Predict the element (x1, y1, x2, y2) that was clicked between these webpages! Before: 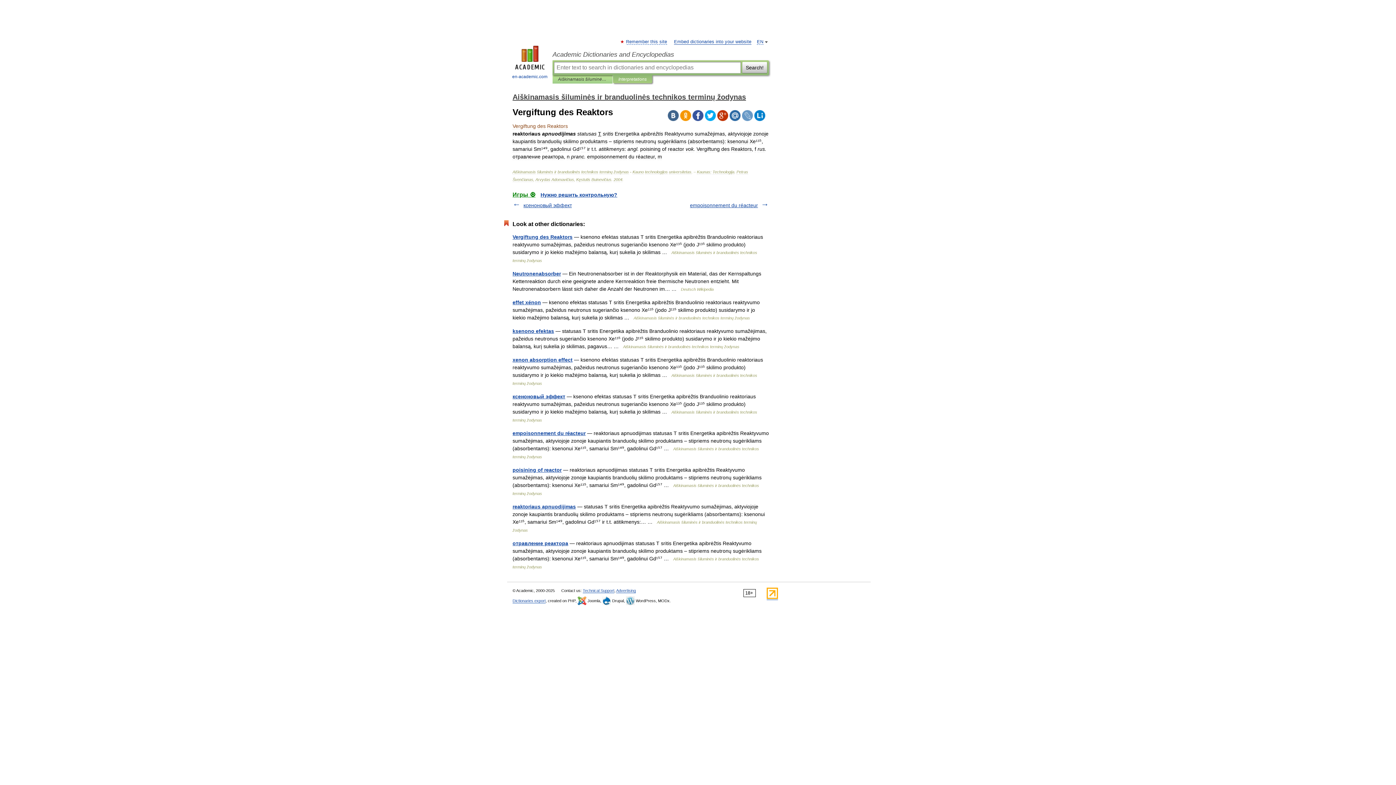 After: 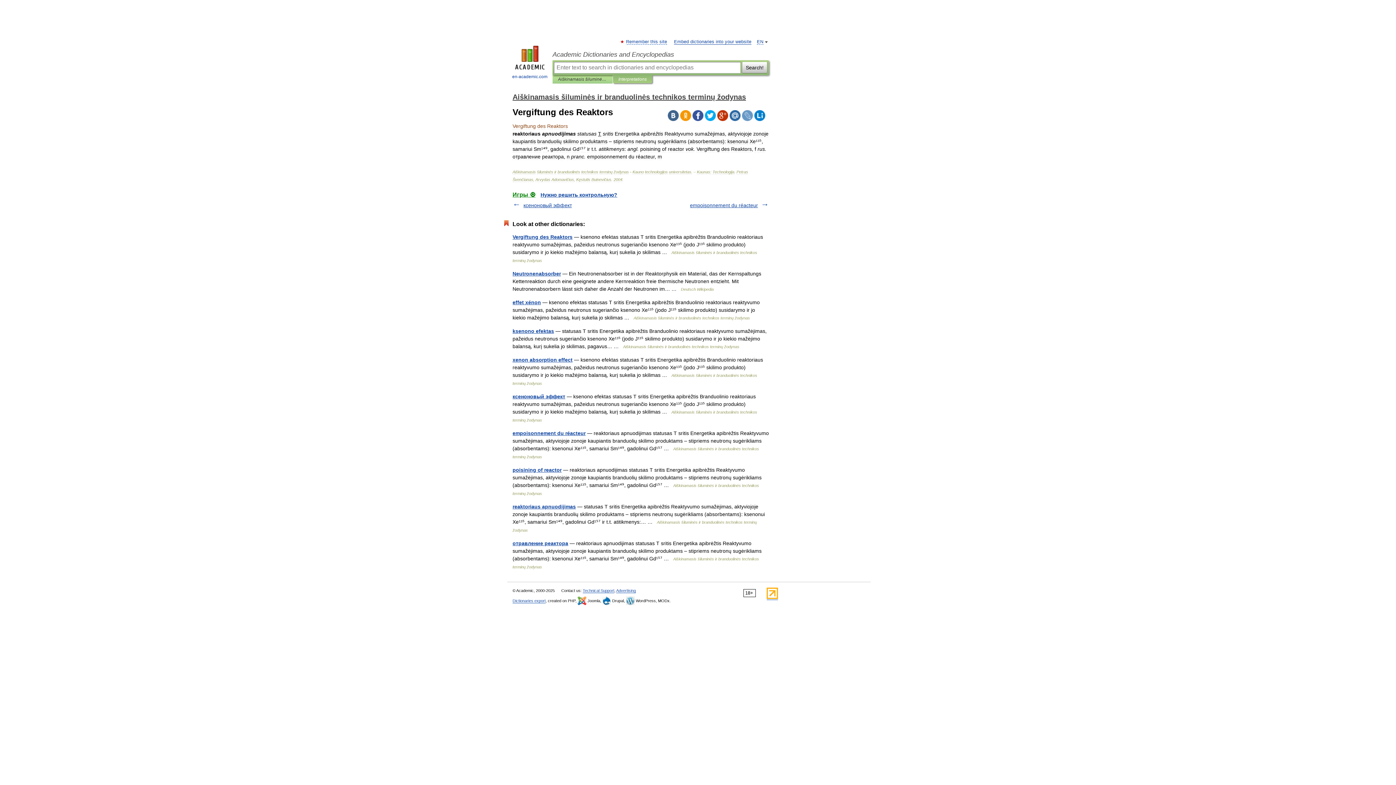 Action: bbox: (766, 595, 778, 600)